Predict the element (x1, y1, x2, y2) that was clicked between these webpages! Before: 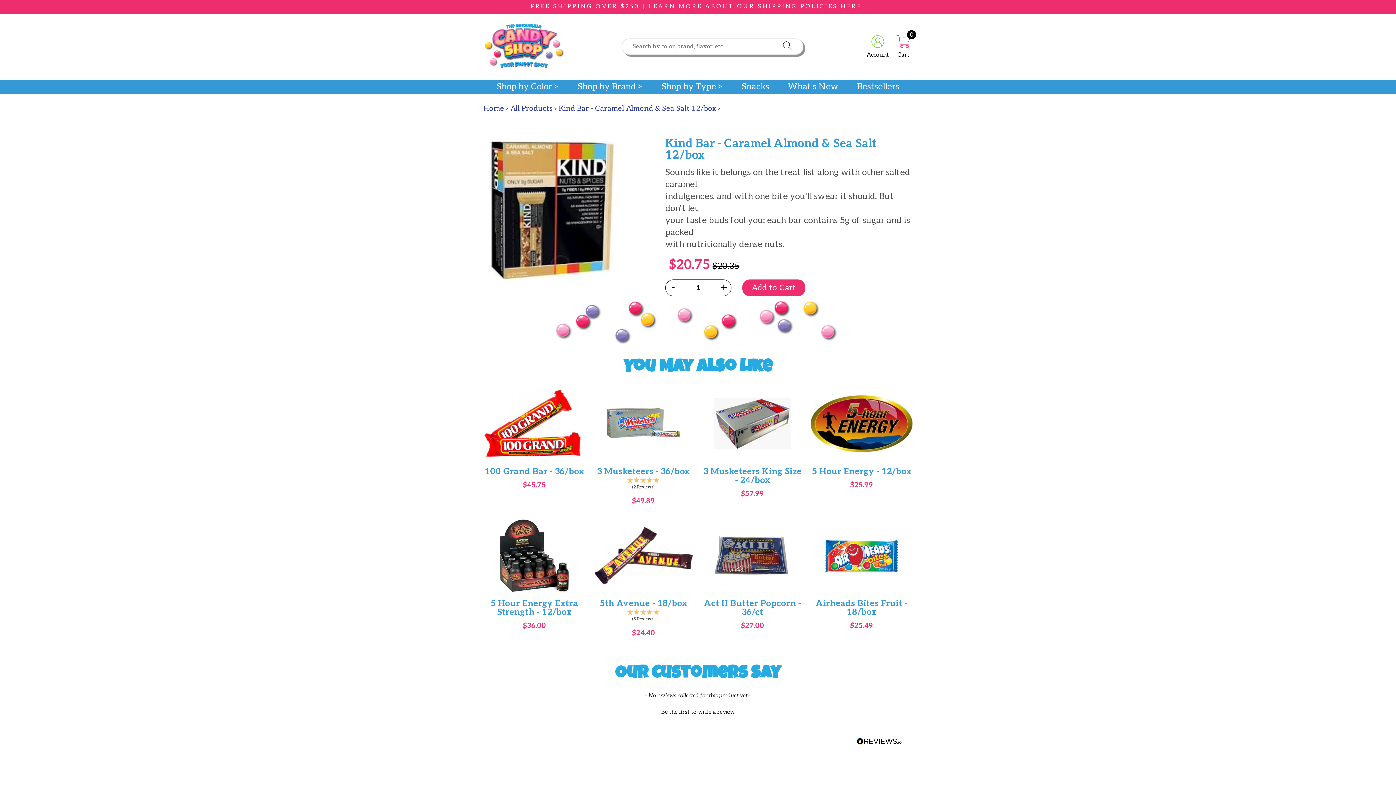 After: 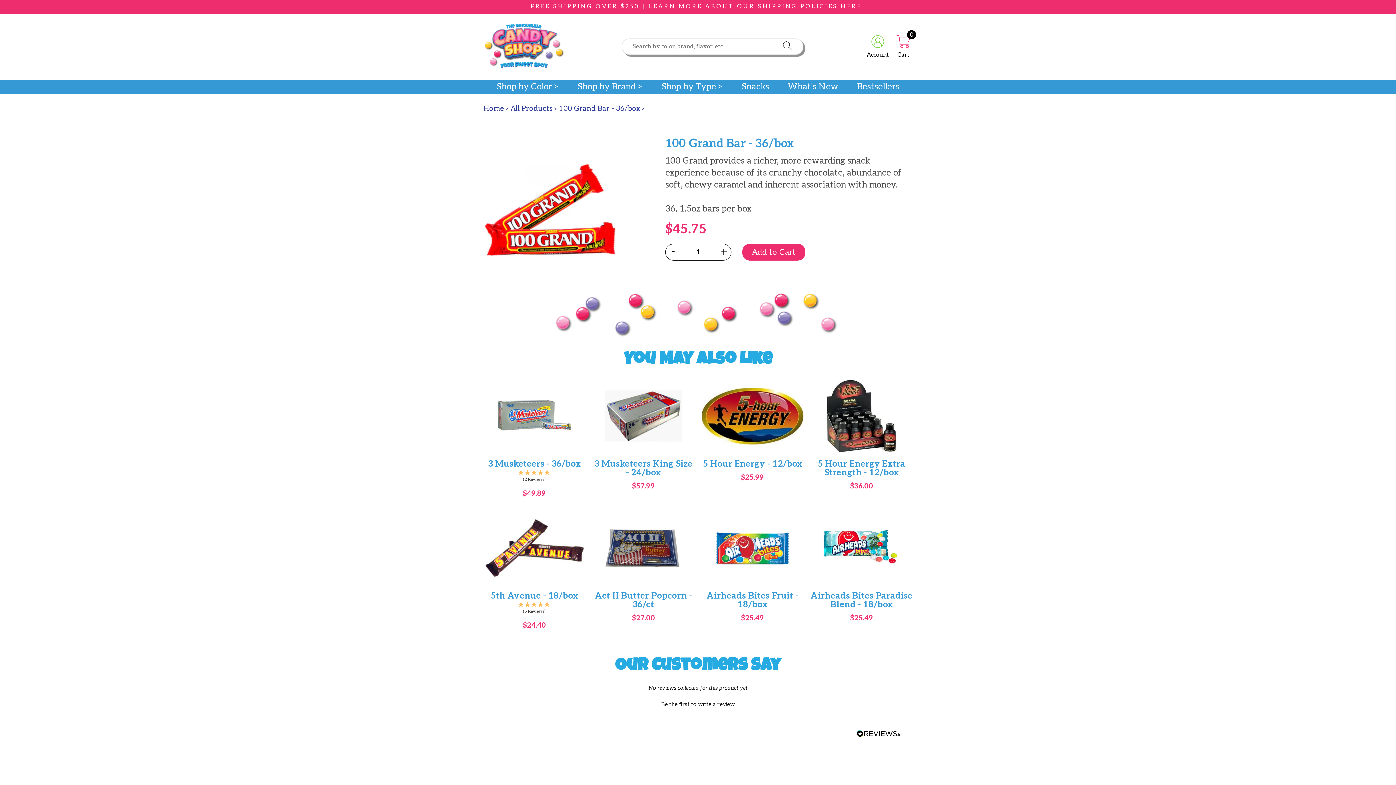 Action: bbox: (483, 385, 585, 505) label: 100 Grand Bar - 36/box

$45.75